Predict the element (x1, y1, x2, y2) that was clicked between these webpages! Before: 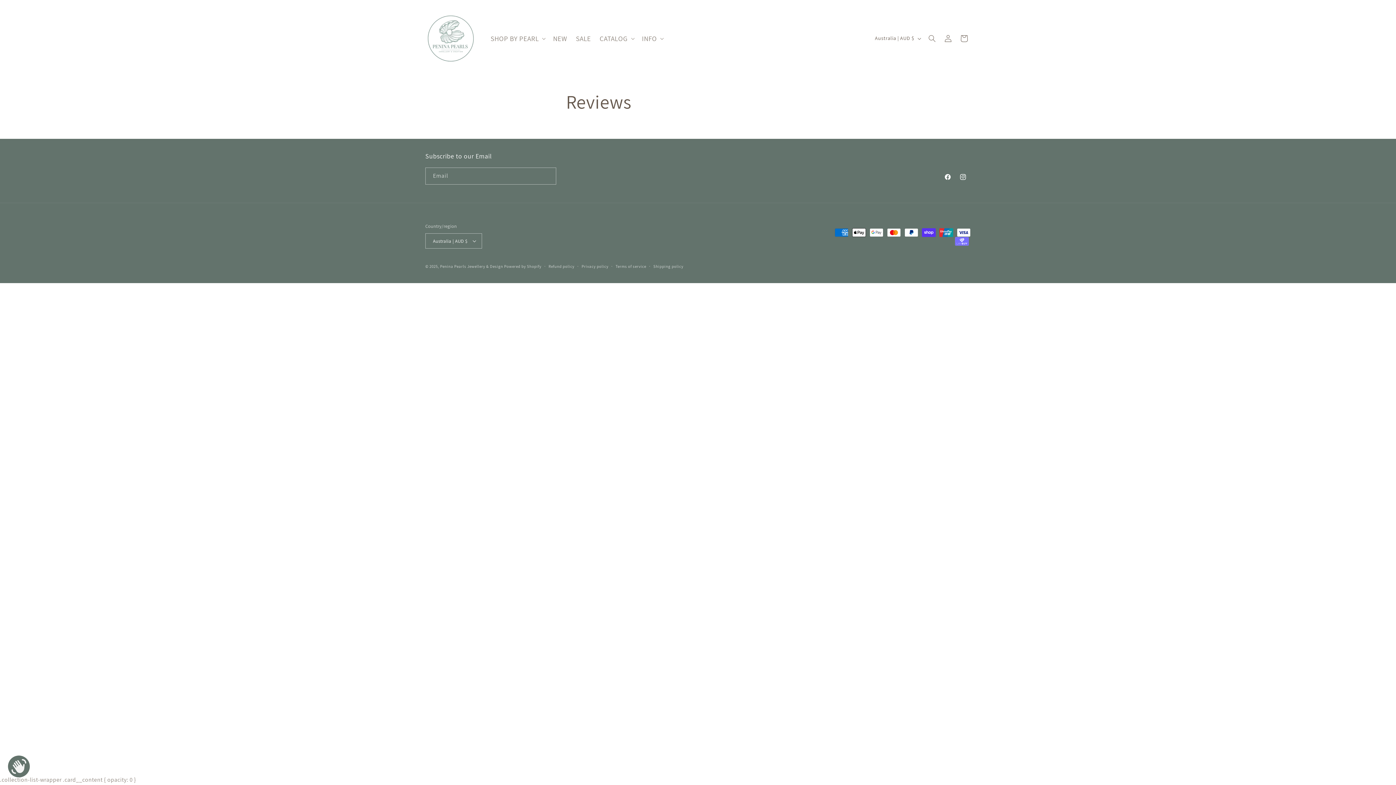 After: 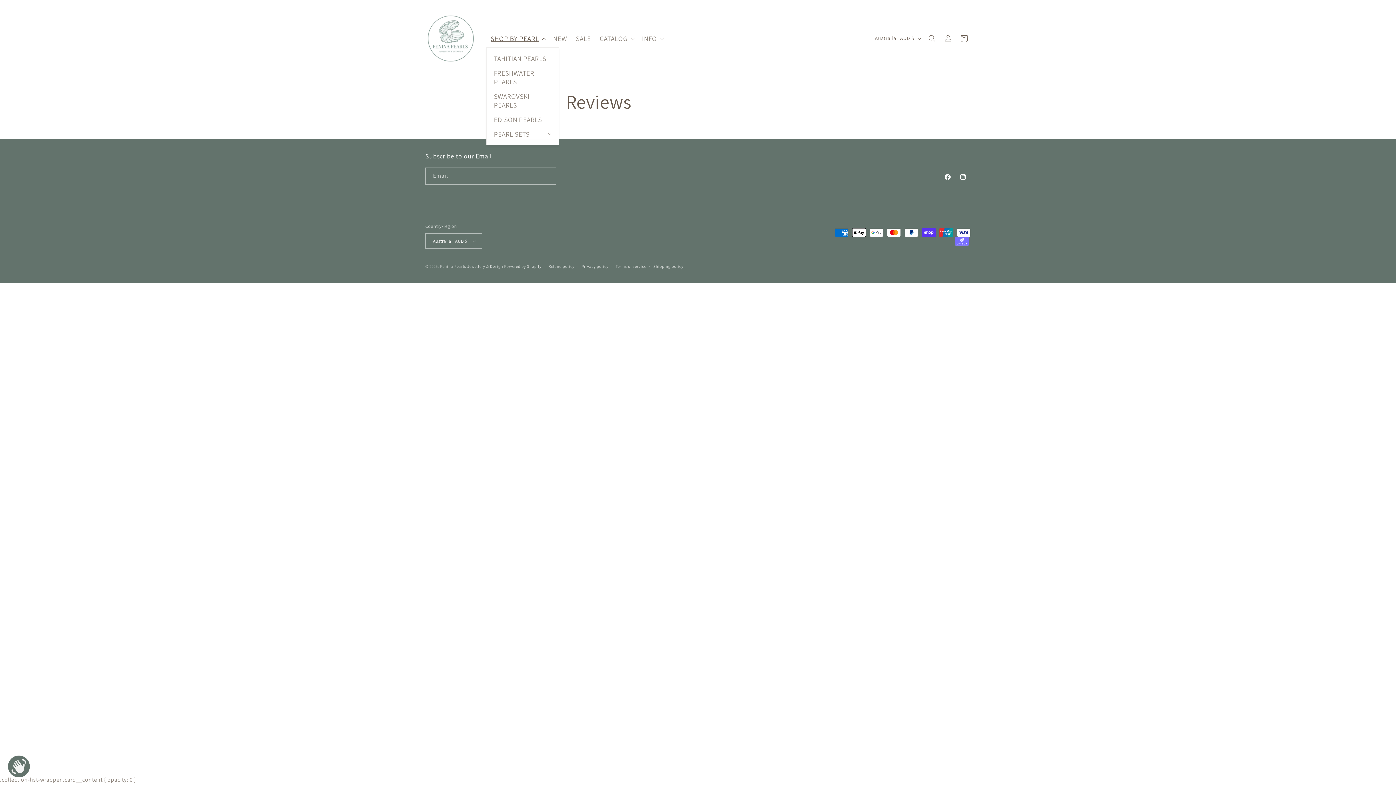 Action: label: SHOP BY PEARL bbox: (486, 29, 548, 47)